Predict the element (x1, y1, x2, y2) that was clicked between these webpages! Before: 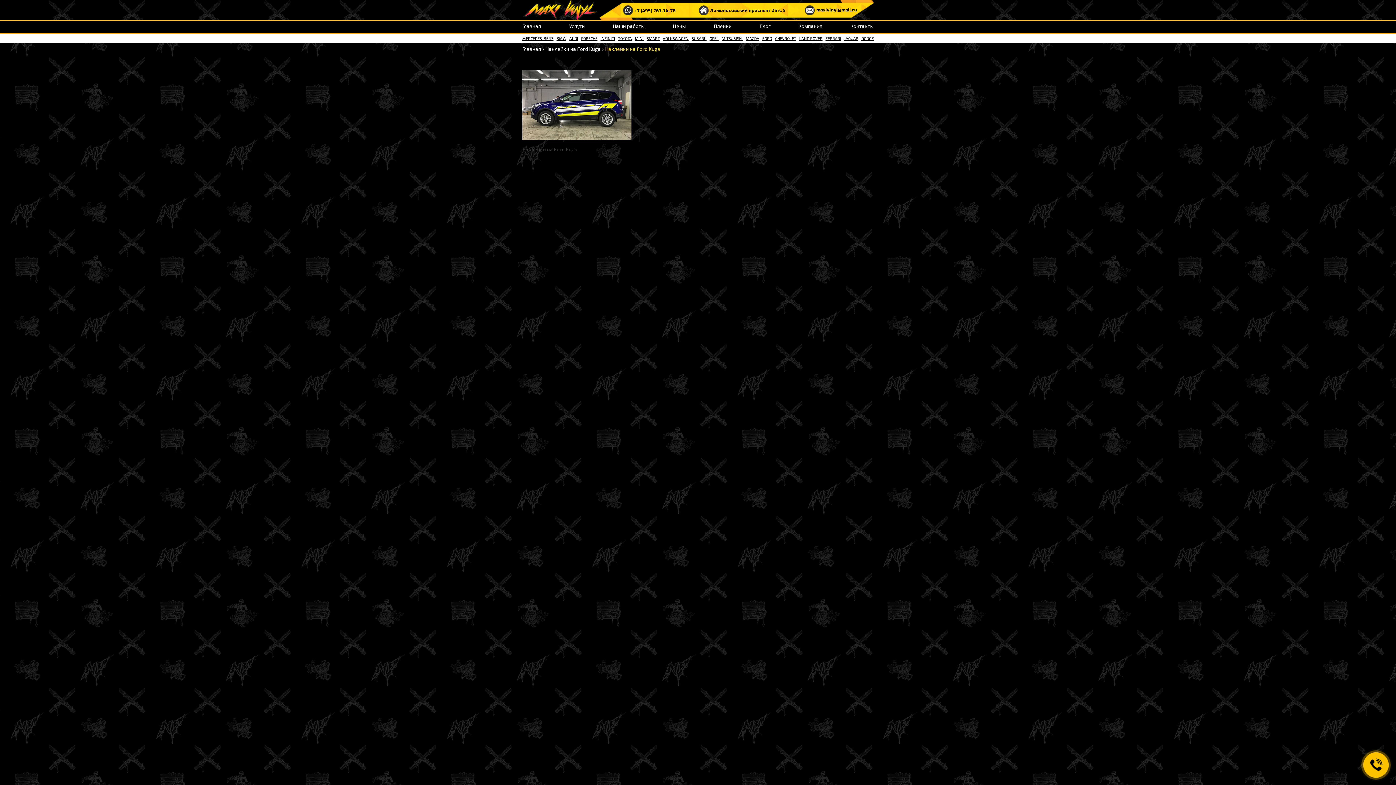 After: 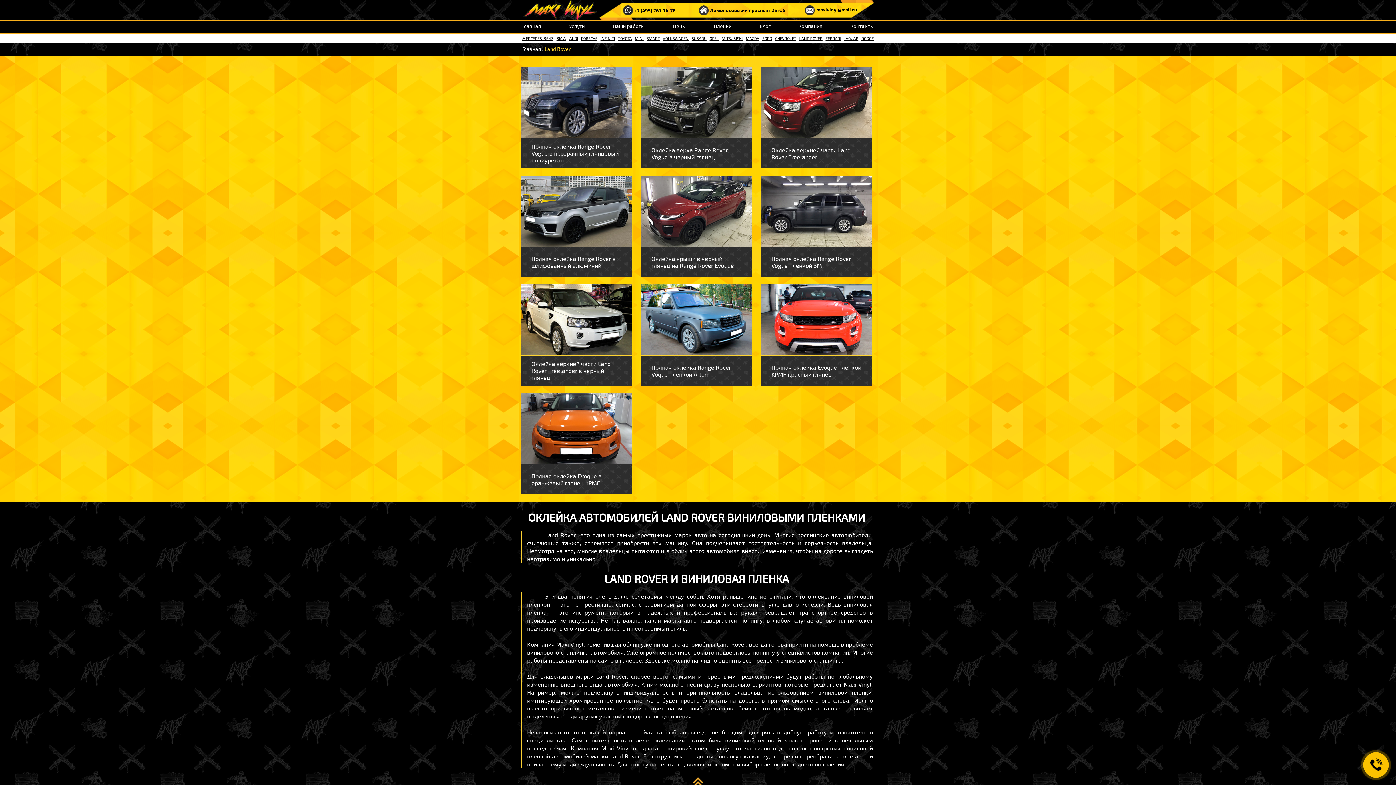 Action: label: LAND ROVER bbox: (799, 36, 822, 40)